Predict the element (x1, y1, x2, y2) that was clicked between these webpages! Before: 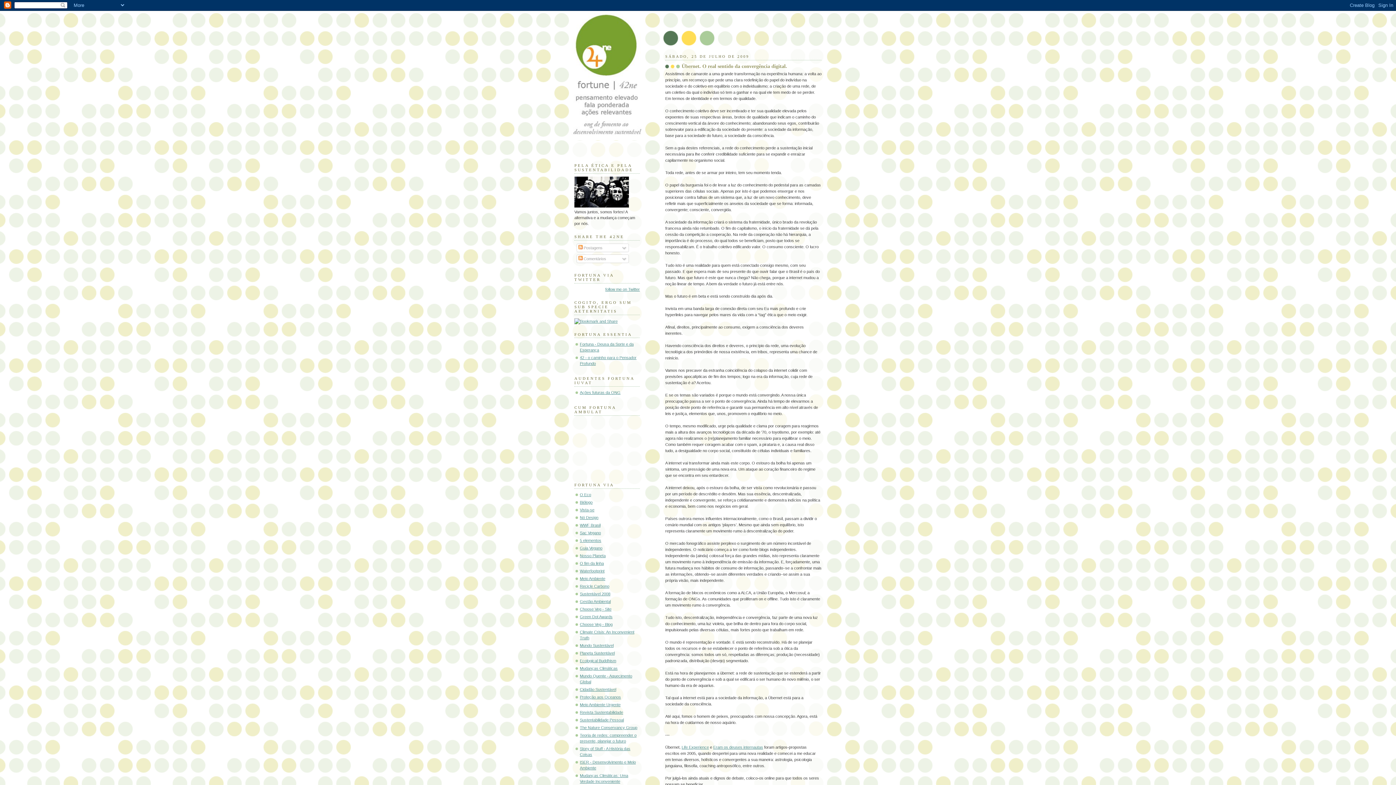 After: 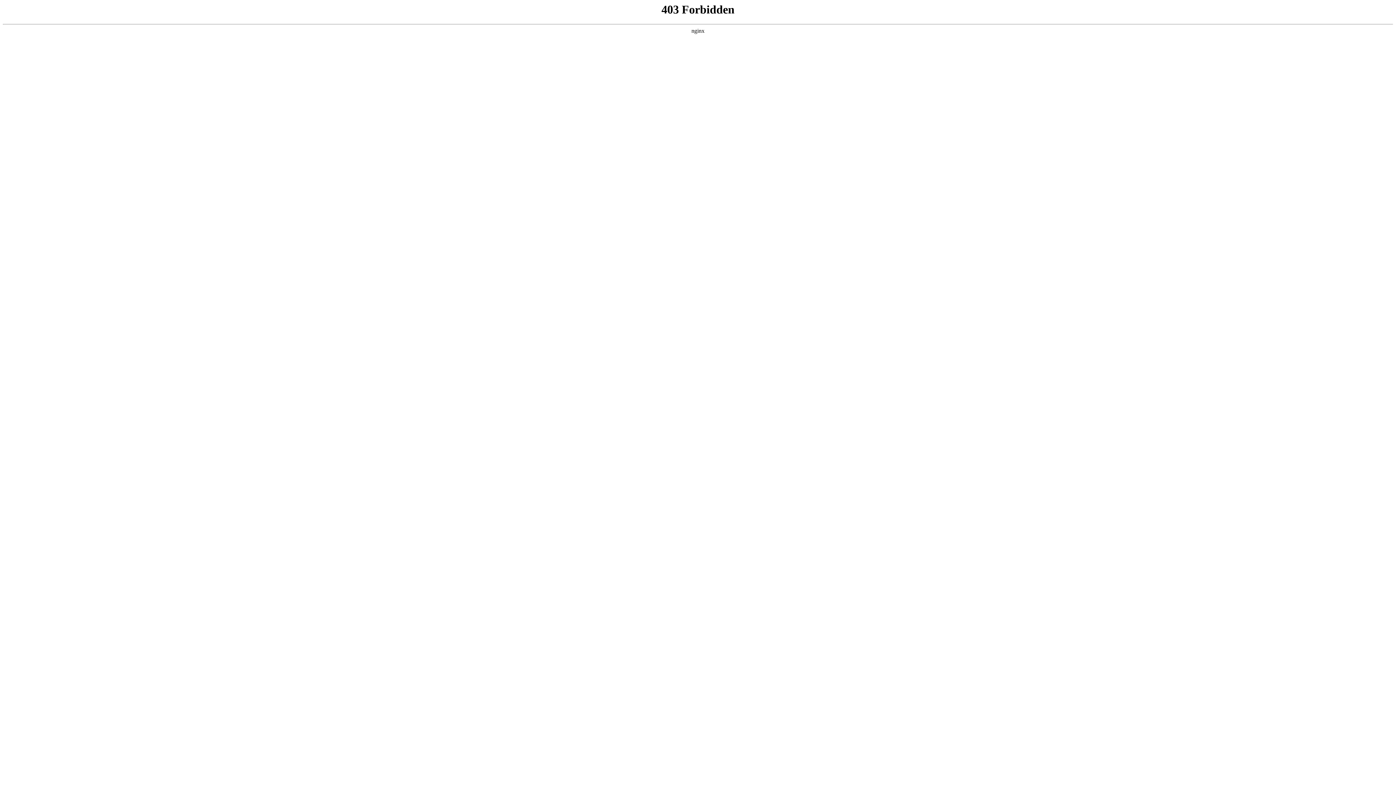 Action: label: Choose Veg - Site bbox: (580, 607, 611, 611)